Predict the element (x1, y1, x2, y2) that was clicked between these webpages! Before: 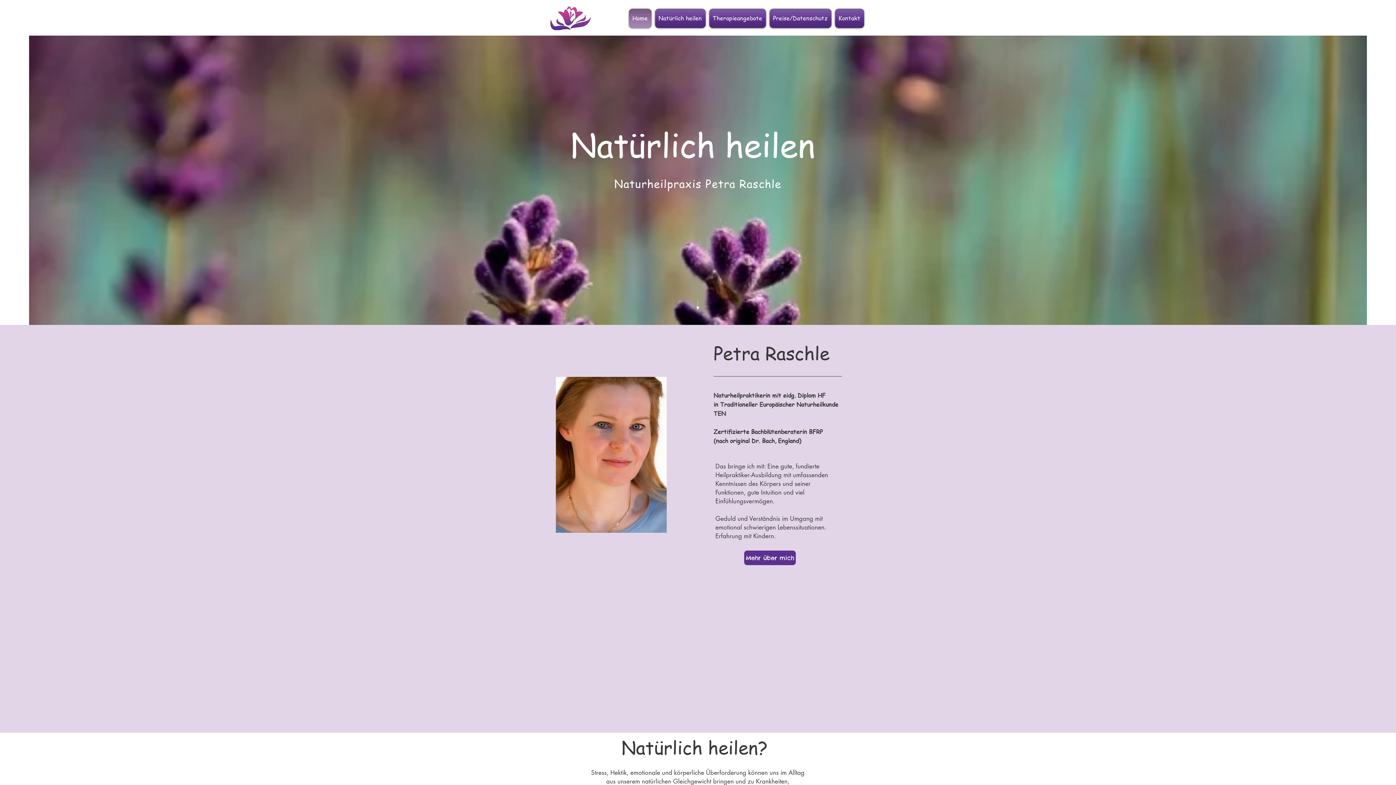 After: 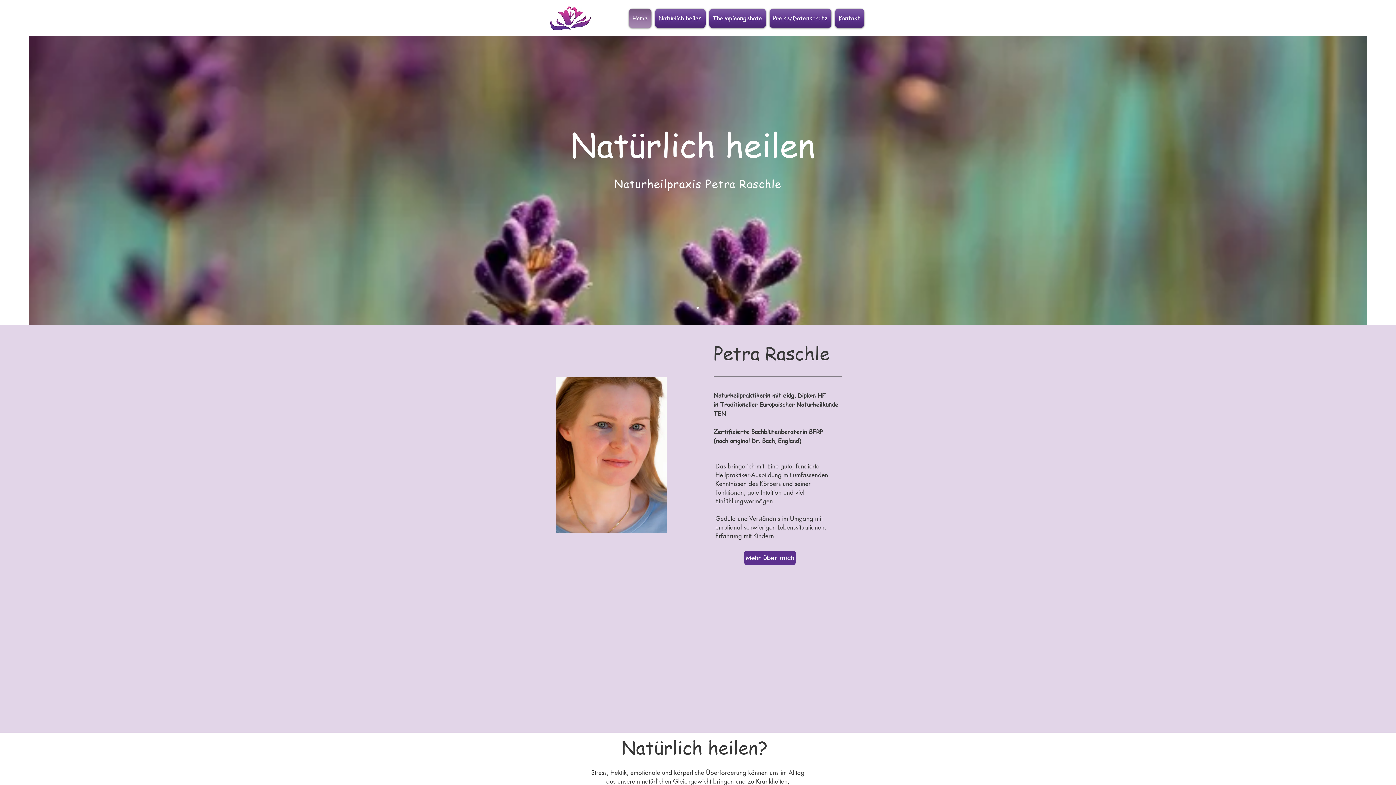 Action: bbox: (707, 8, 767, 28) label: Therapieangebote